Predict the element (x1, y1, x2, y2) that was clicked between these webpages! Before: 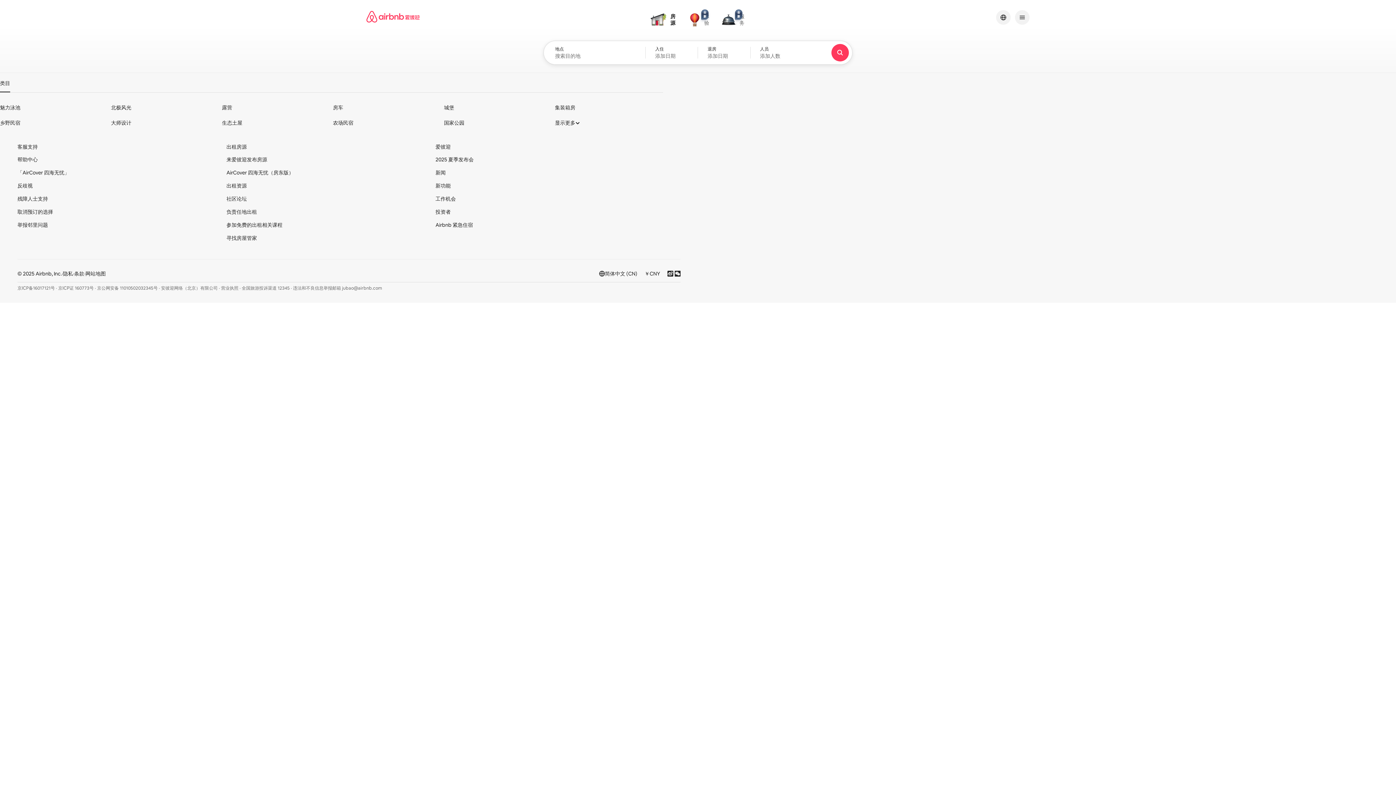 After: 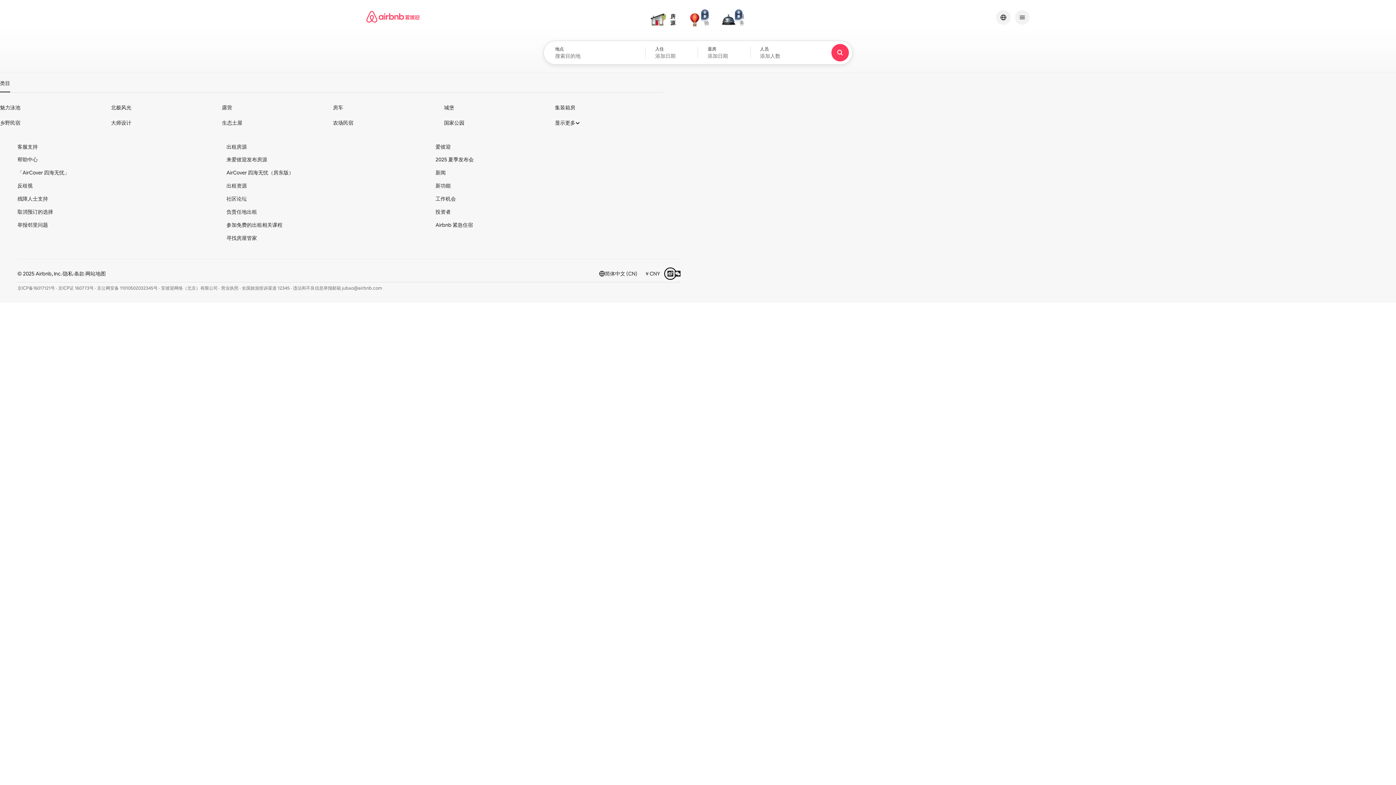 Action: label: 前往微博 bbox: (667, 270, 673, 276)